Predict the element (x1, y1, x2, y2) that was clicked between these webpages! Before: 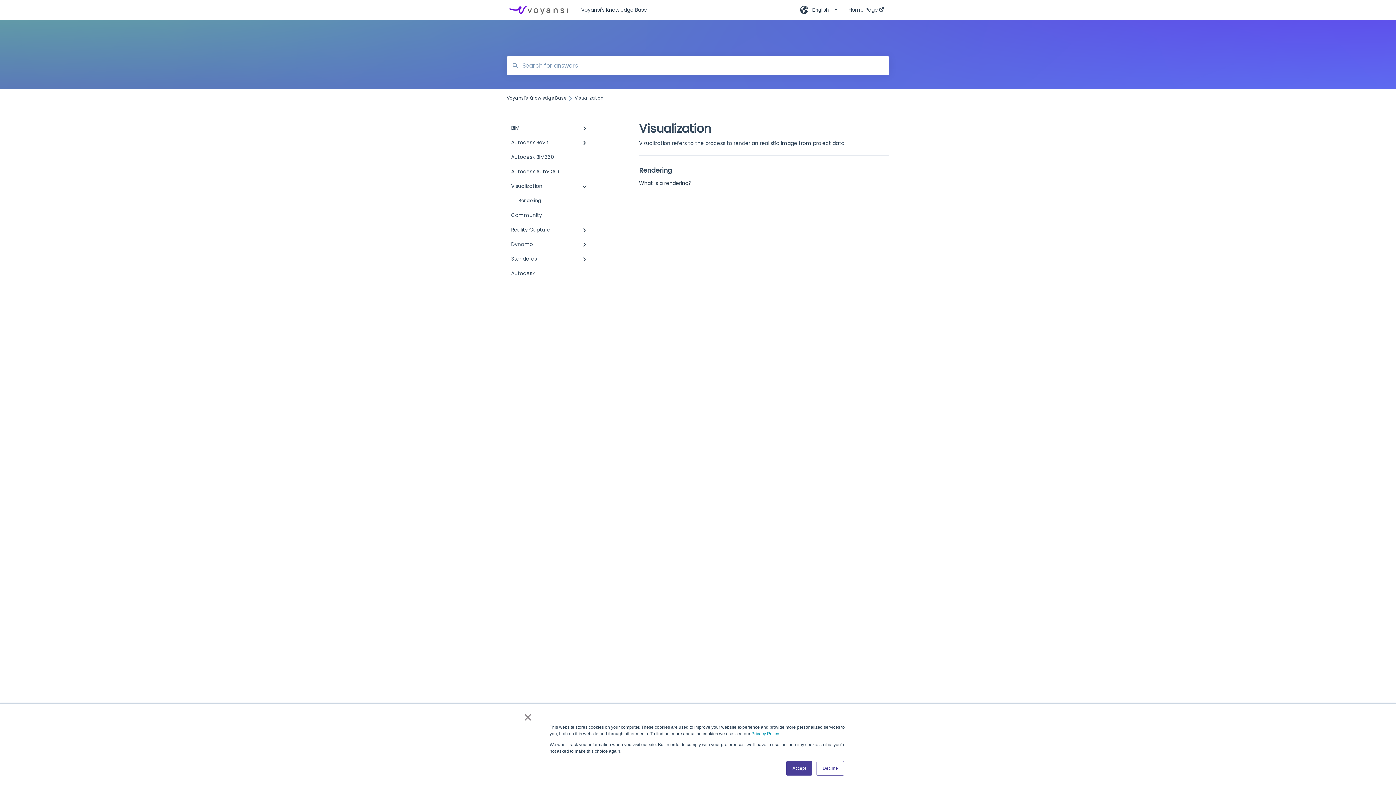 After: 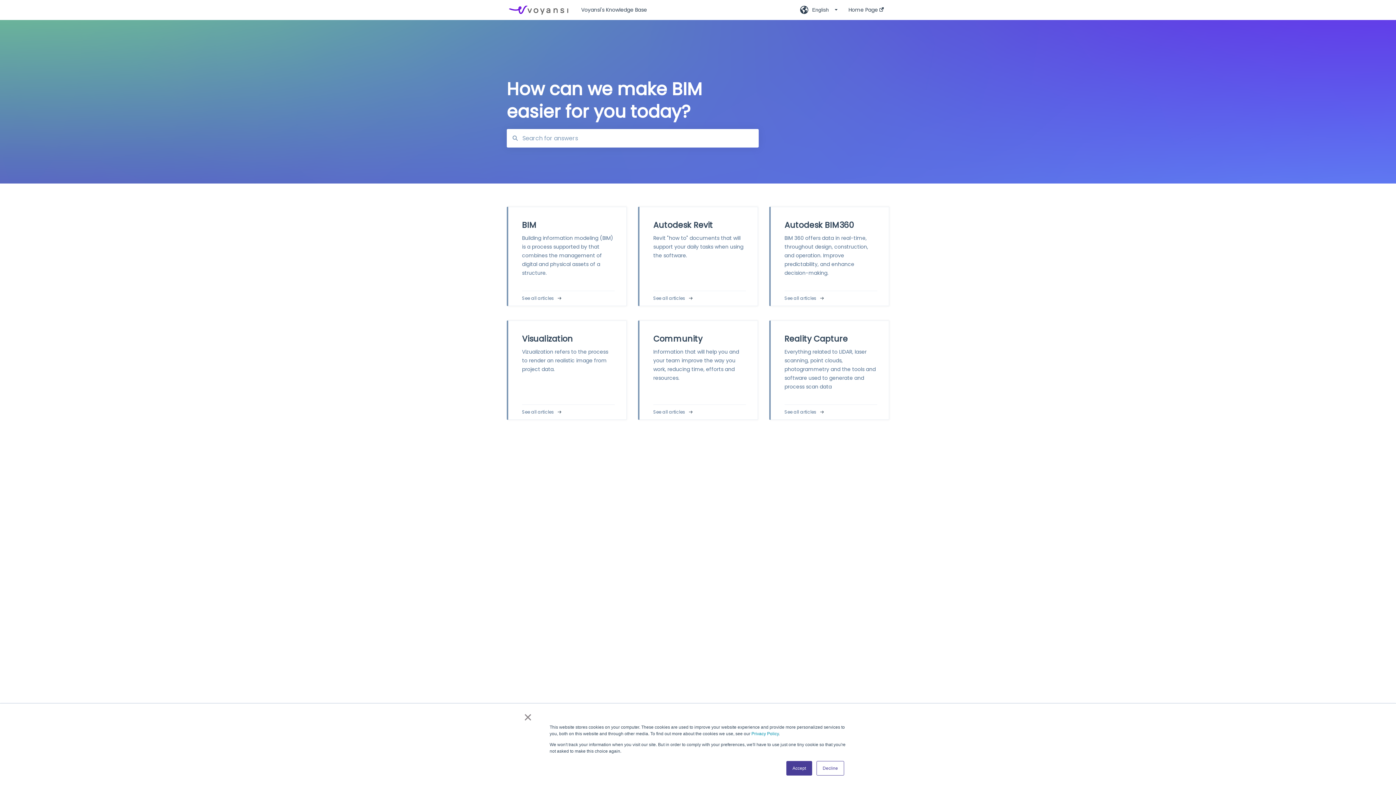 Action: label: Voyansi's Knowledge Base bbox: (506, 95, 566, 100)